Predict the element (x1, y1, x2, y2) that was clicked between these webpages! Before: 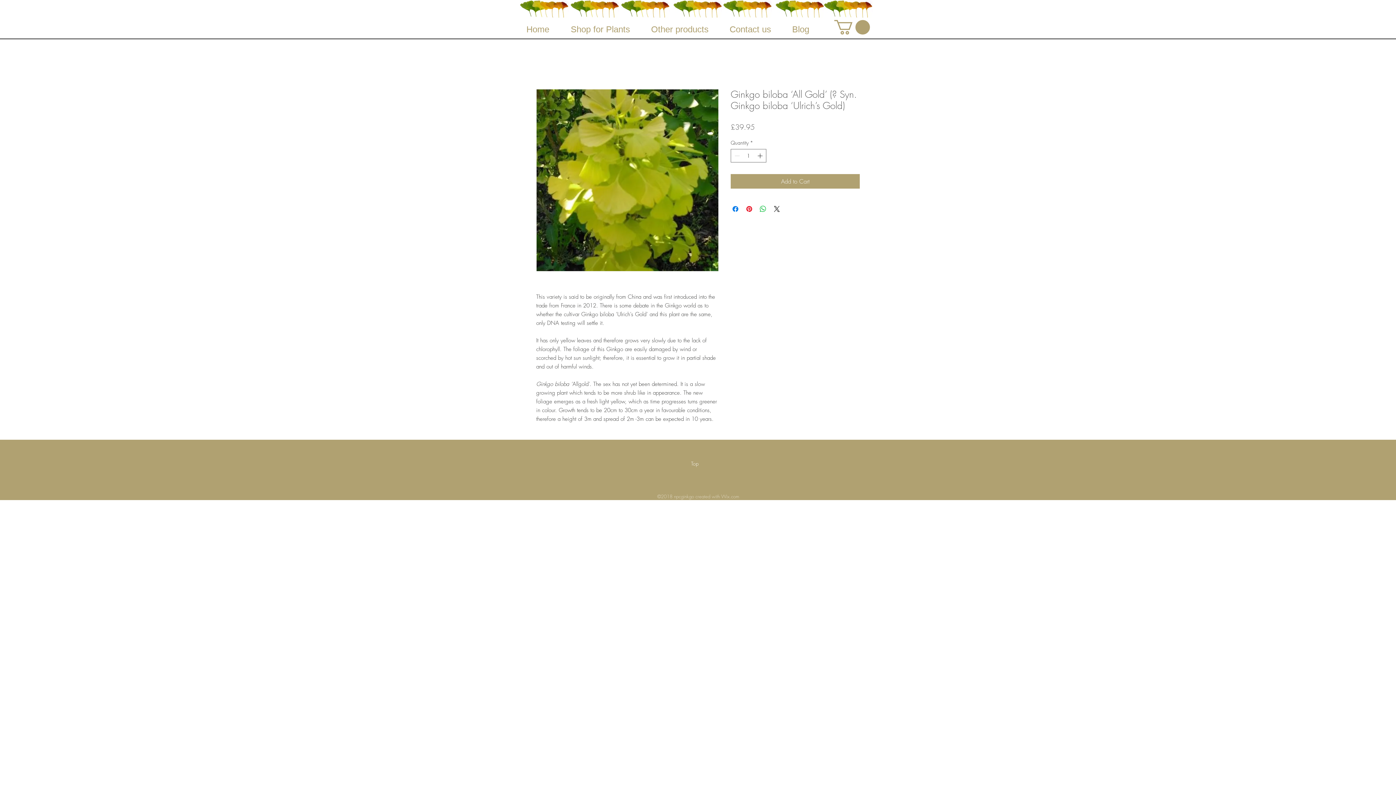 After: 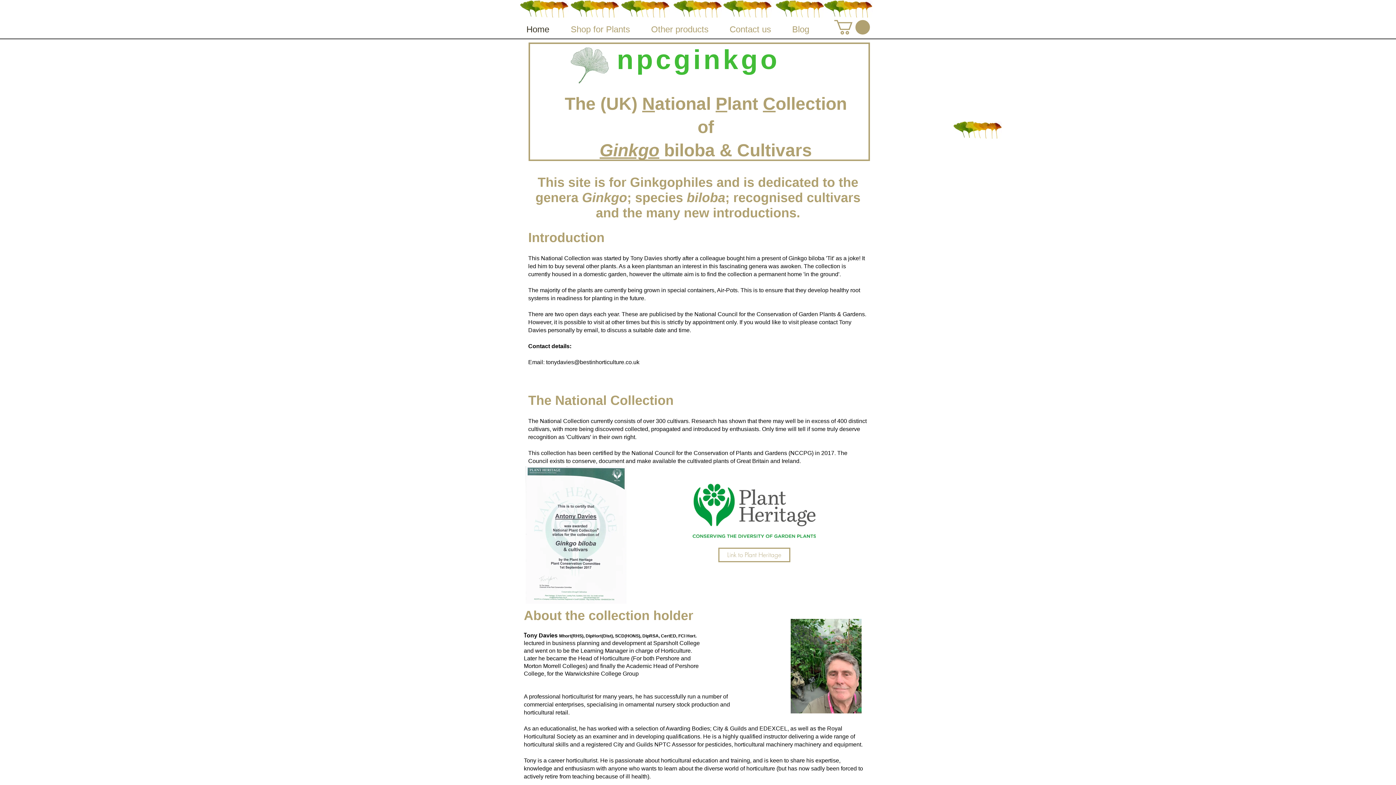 Action: label: Top bbox: (677, 460, 713, 467)